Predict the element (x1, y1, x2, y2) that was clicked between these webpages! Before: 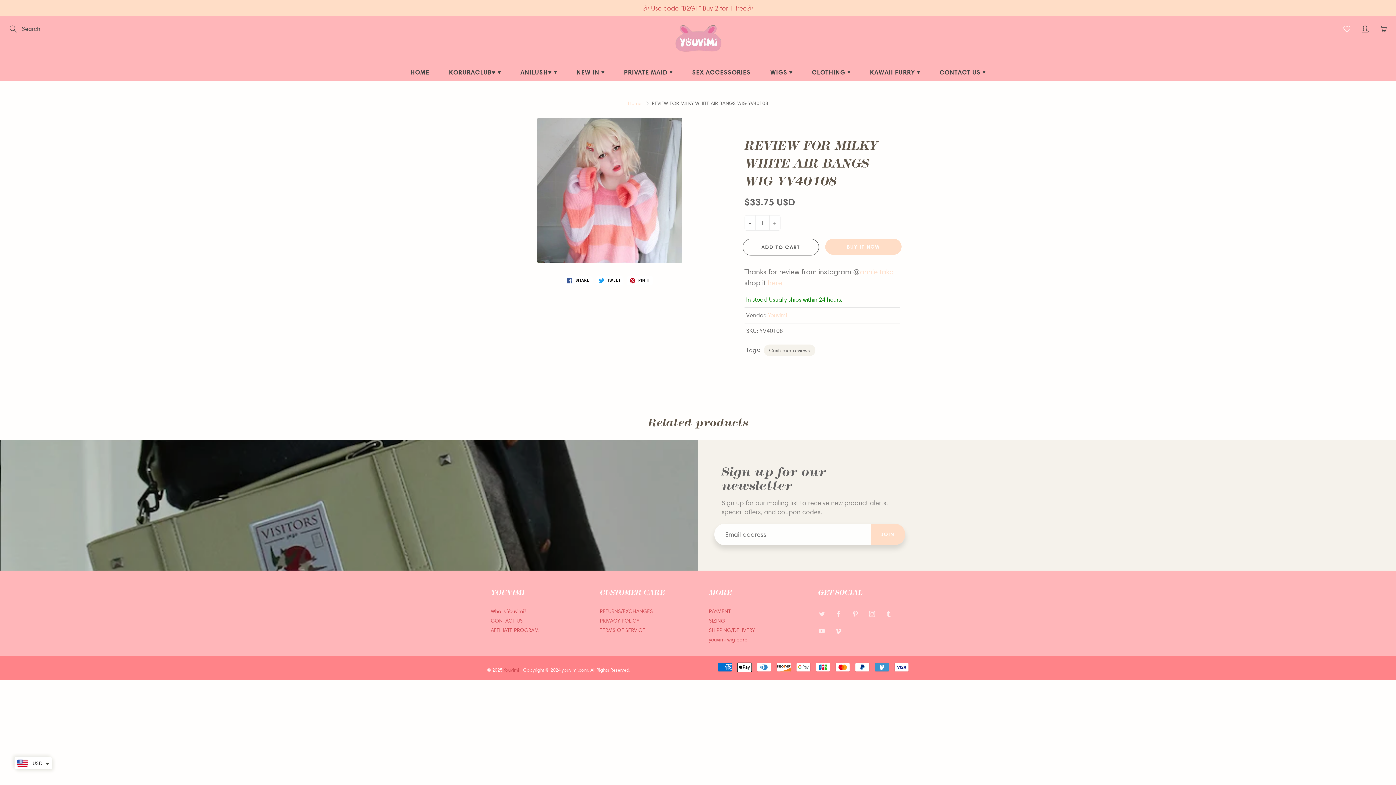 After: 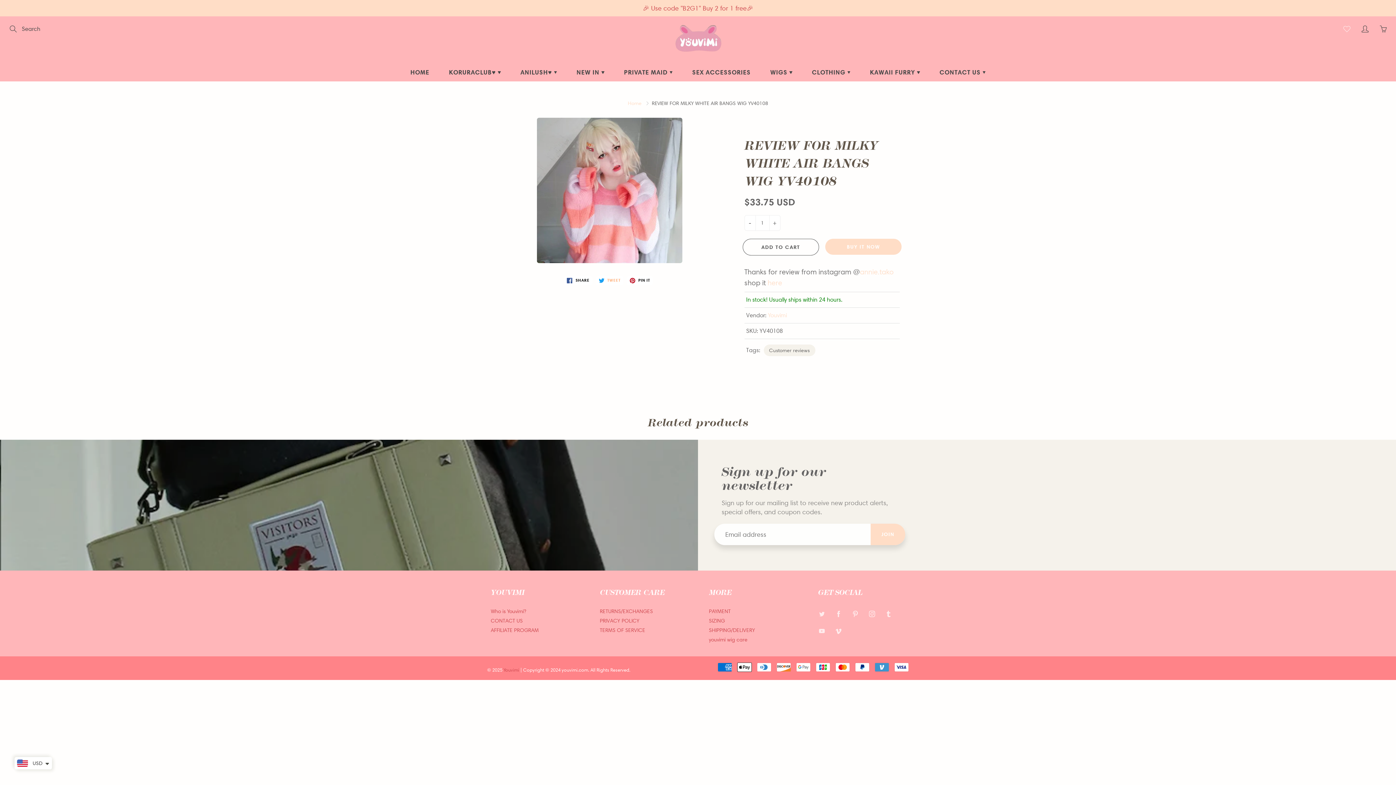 Action: bbox: (595, 276, 623, 285) label:  TWEET